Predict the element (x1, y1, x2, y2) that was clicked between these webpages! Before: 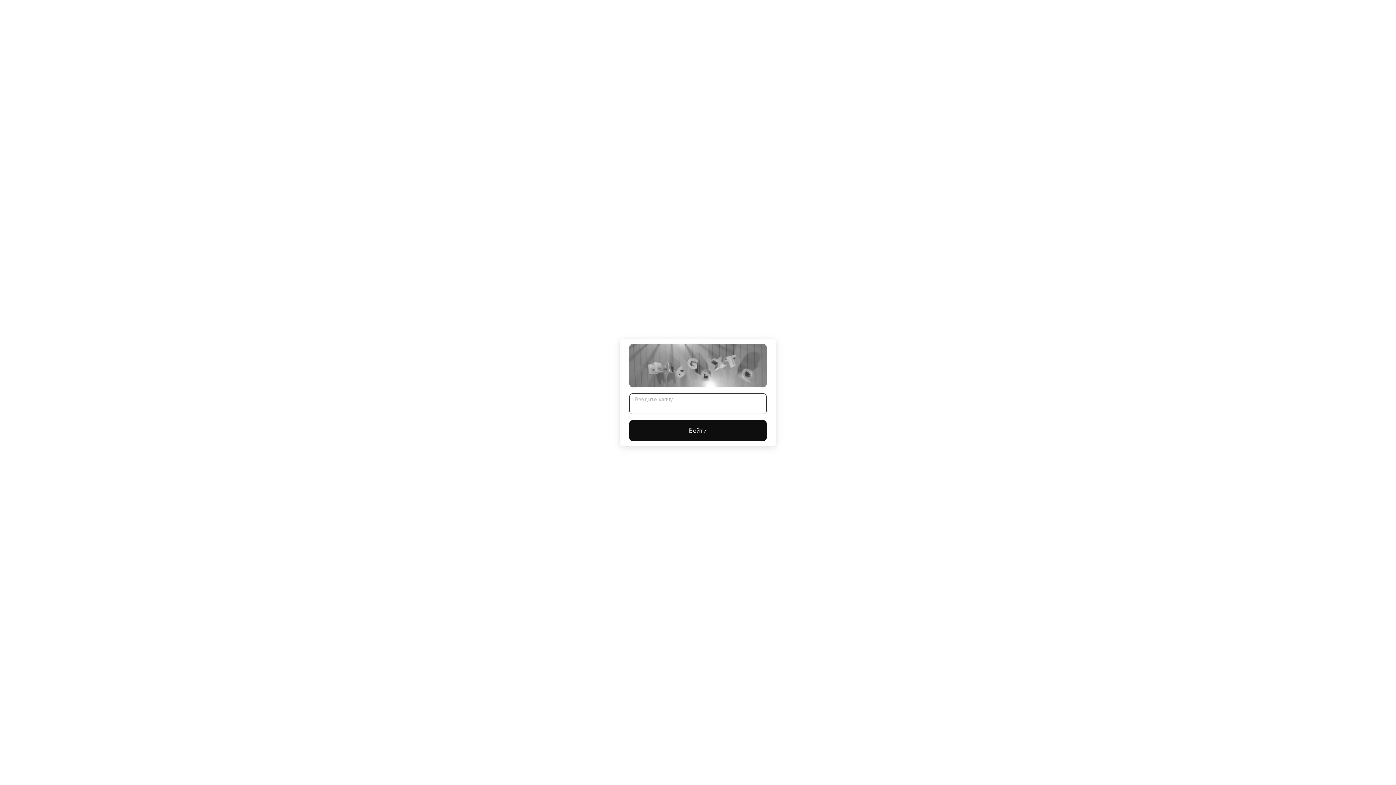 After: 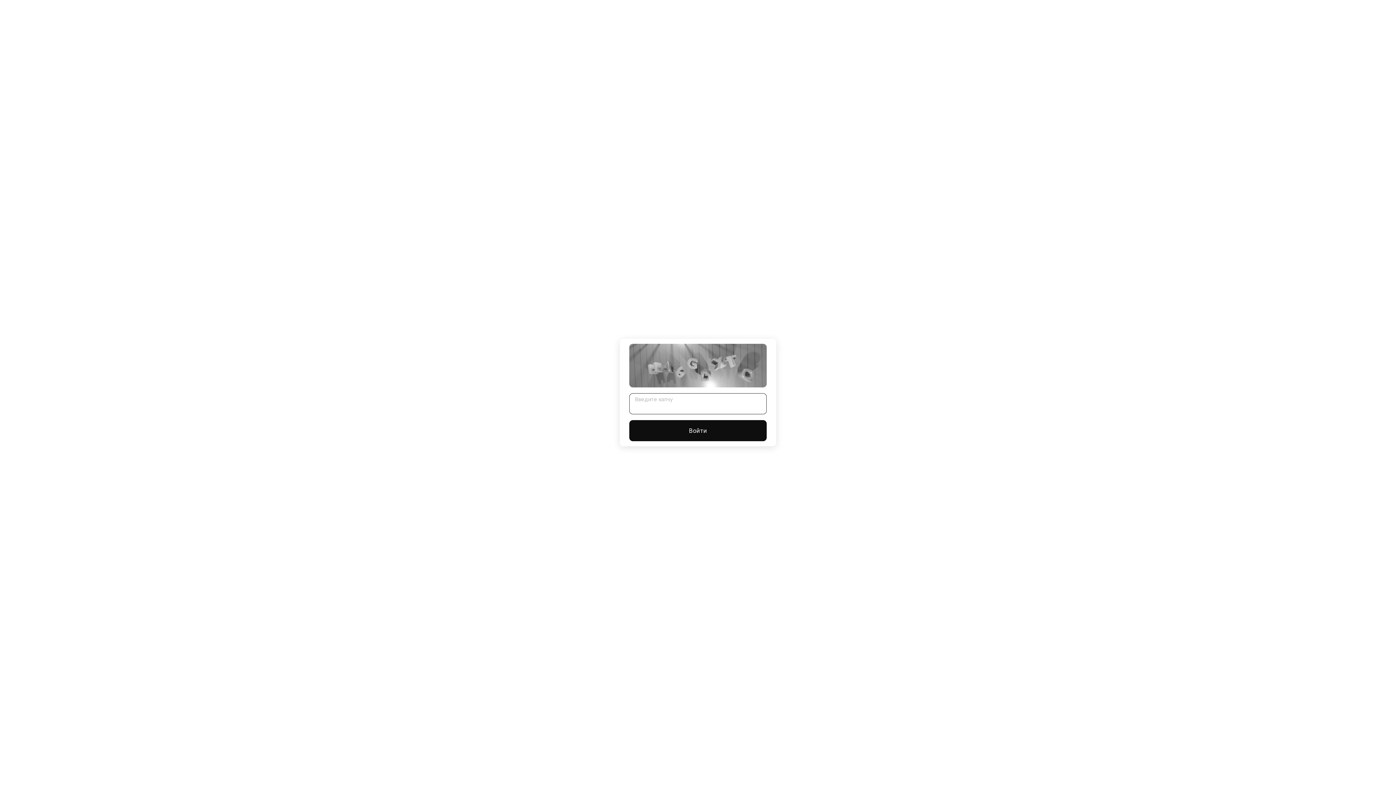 Action: label: Войти bbox: (629, 420, 766, 441)